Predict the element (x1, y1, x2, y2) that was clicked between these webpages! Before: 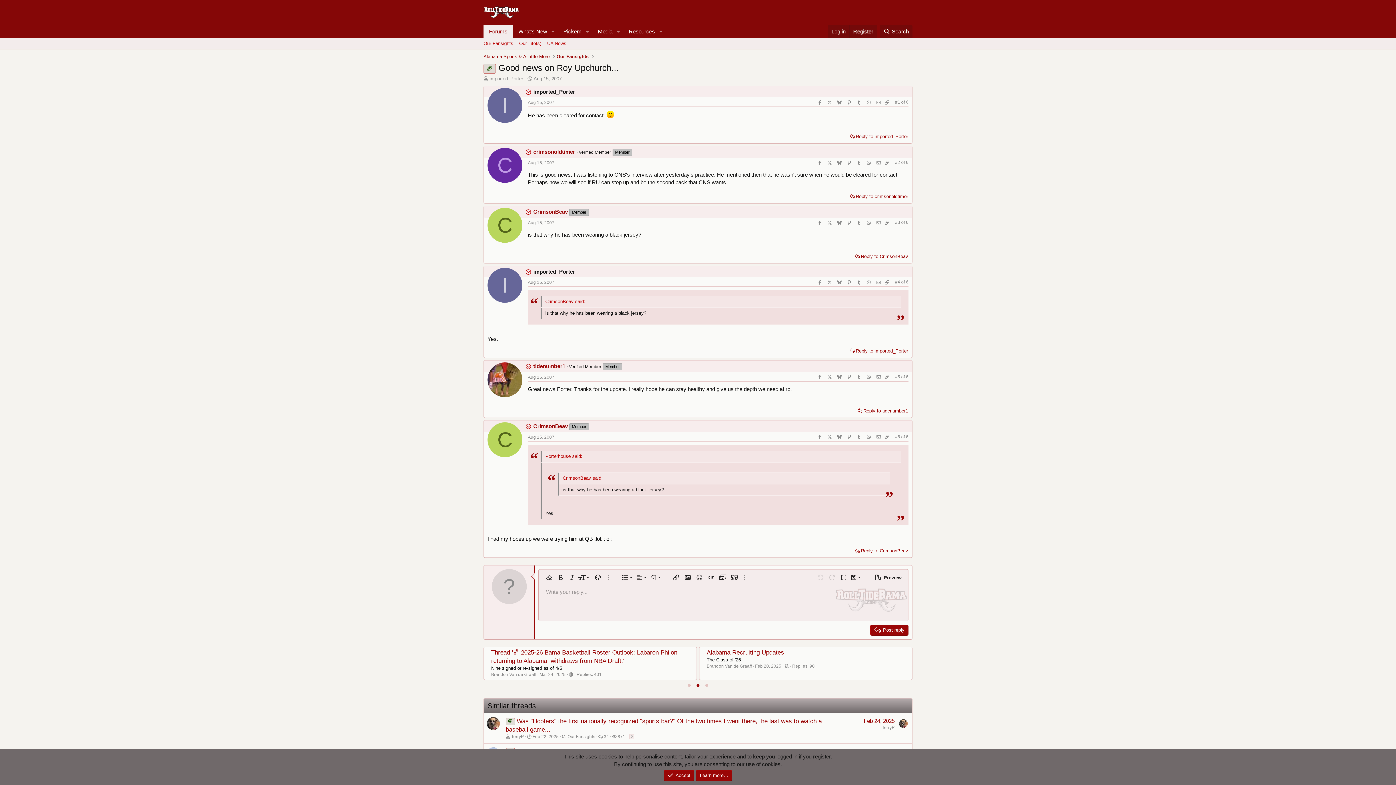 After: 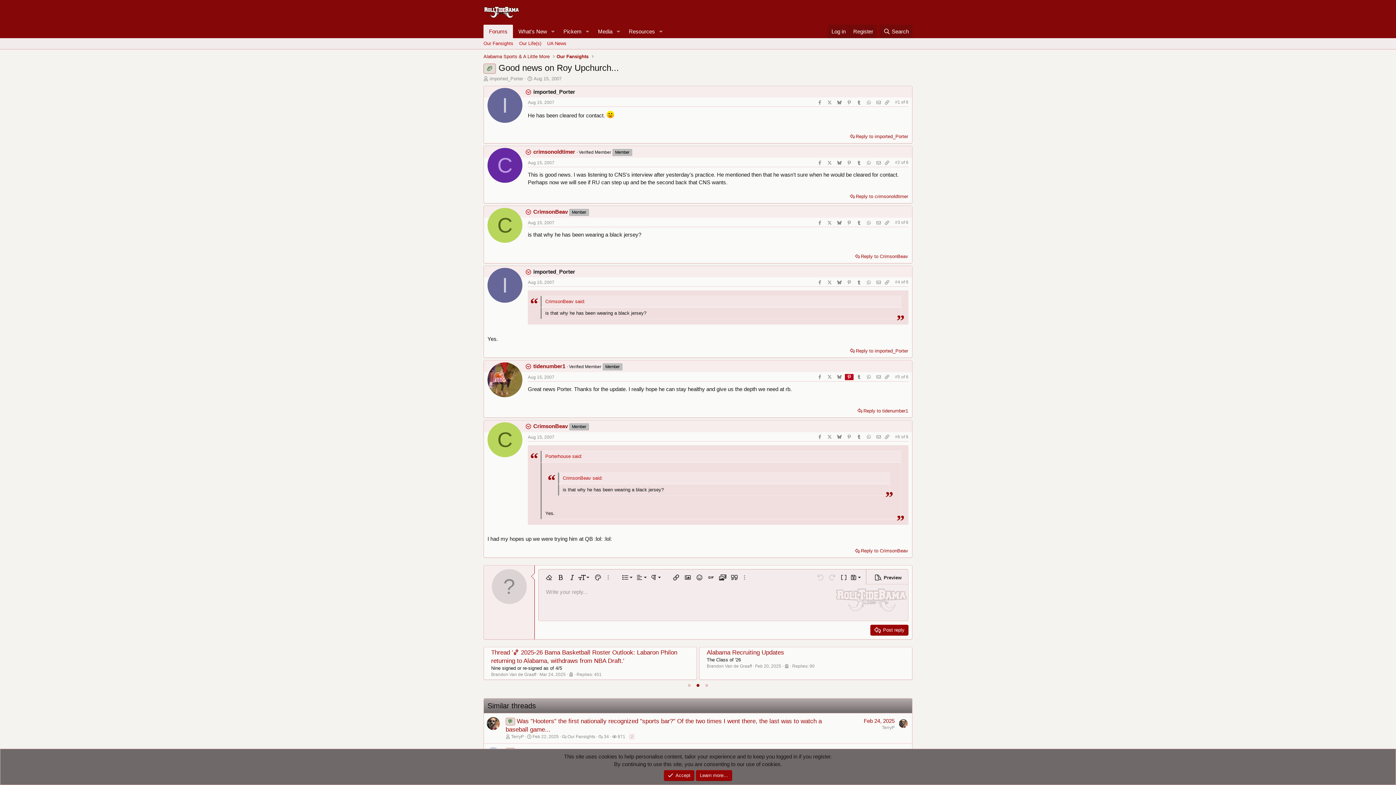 Action: label: Pinterest bbox: (845, 374, 853, 380)